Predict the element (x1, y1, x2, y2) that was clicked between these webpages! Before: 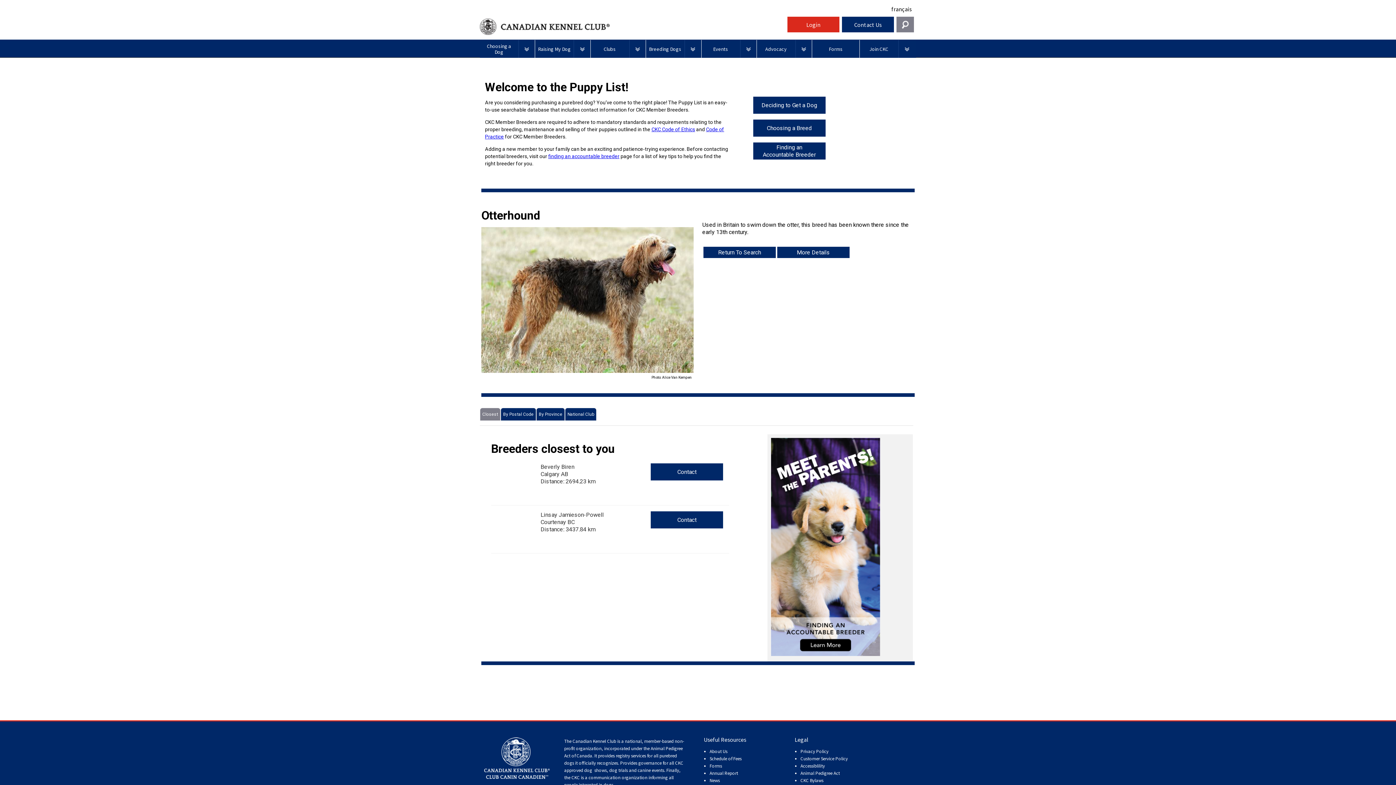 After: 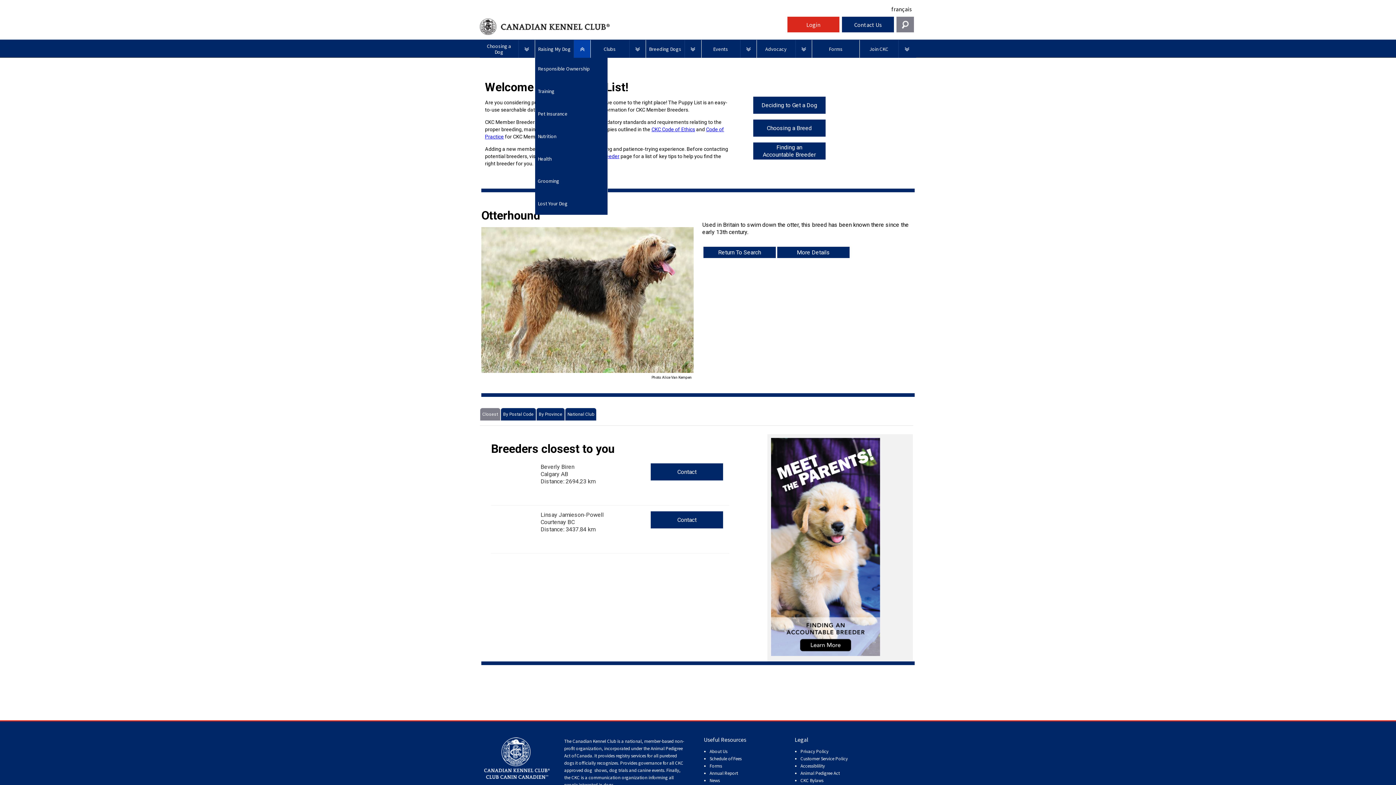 Action: bbox: (573, 39, 590, 57)